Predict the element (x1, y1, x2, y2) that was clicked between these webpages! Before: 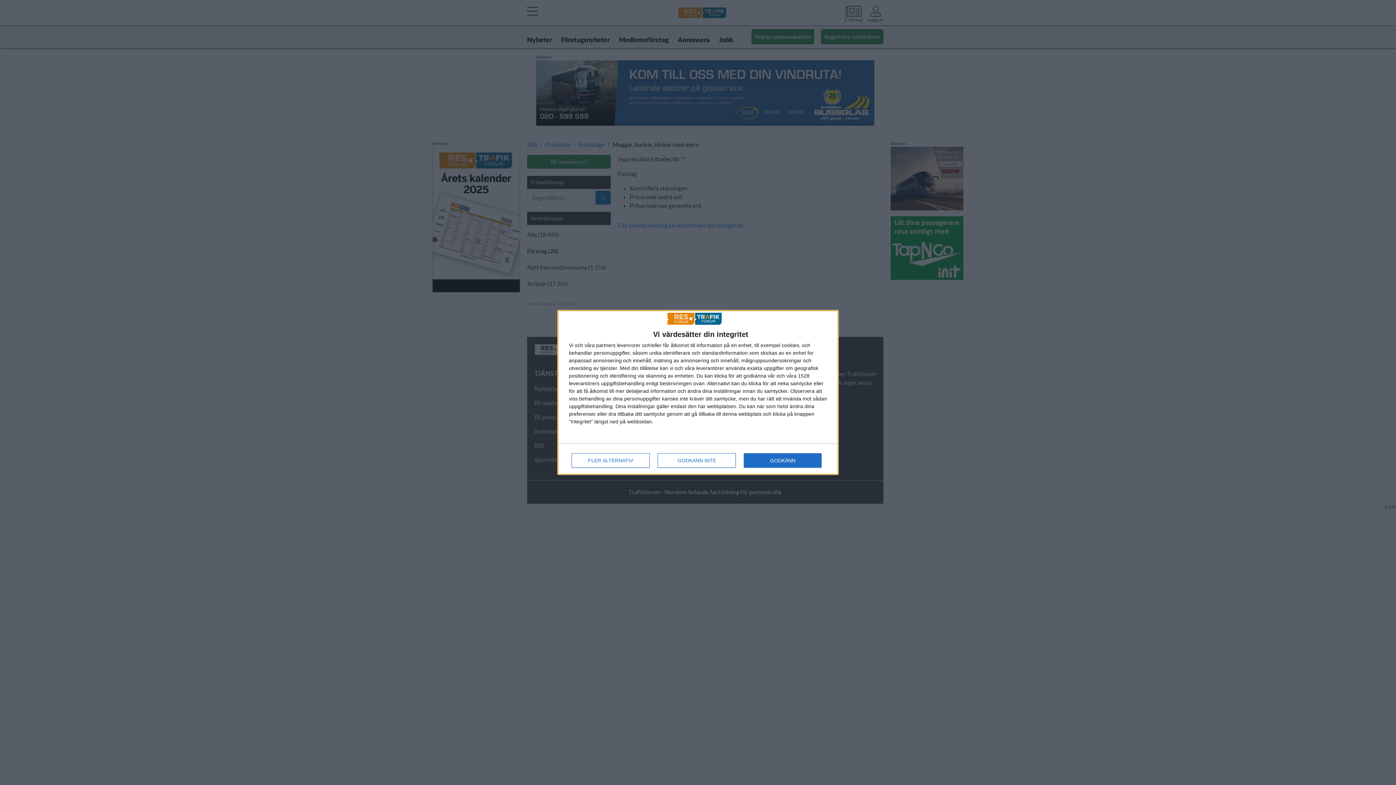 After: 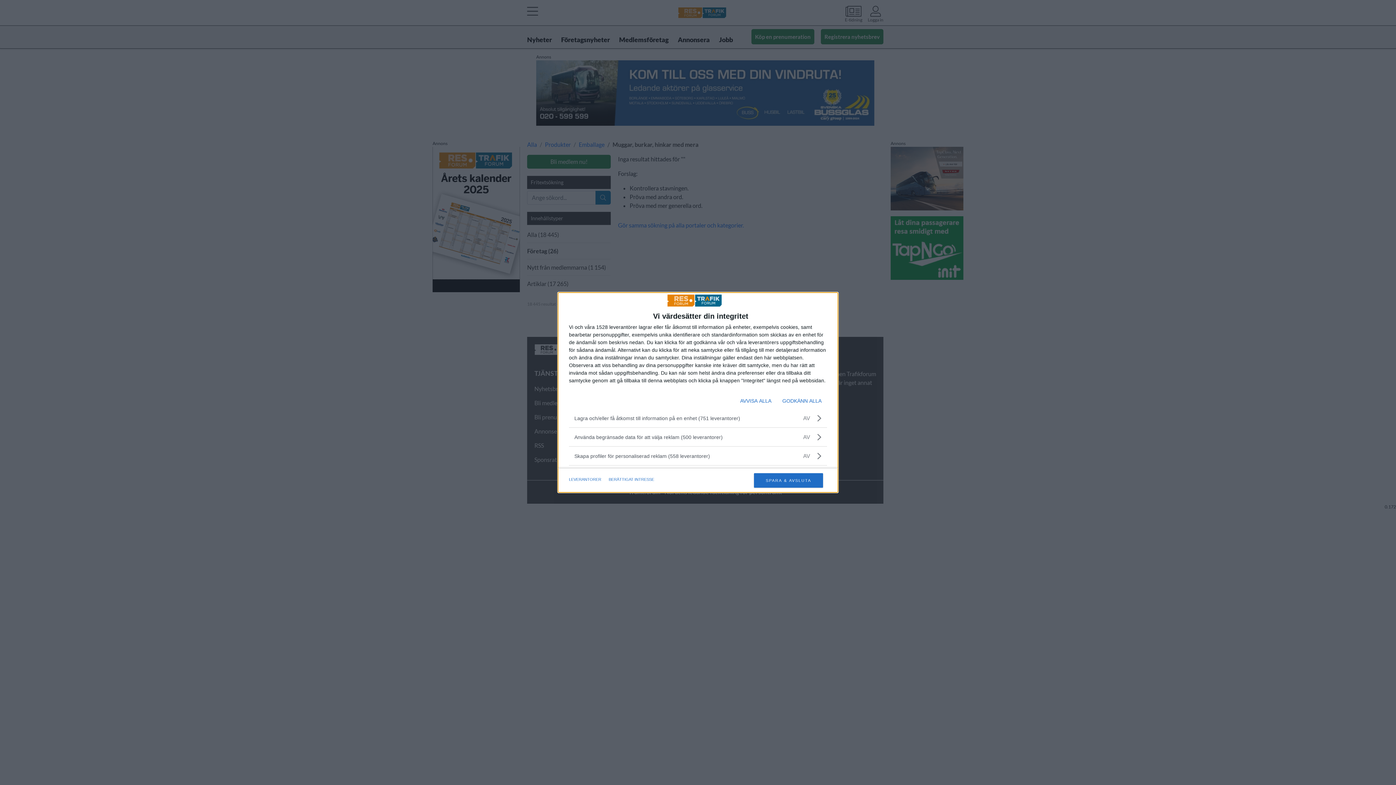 Action: label: FLER ALTERNATIV bbox: (571, 453, 649, 468)